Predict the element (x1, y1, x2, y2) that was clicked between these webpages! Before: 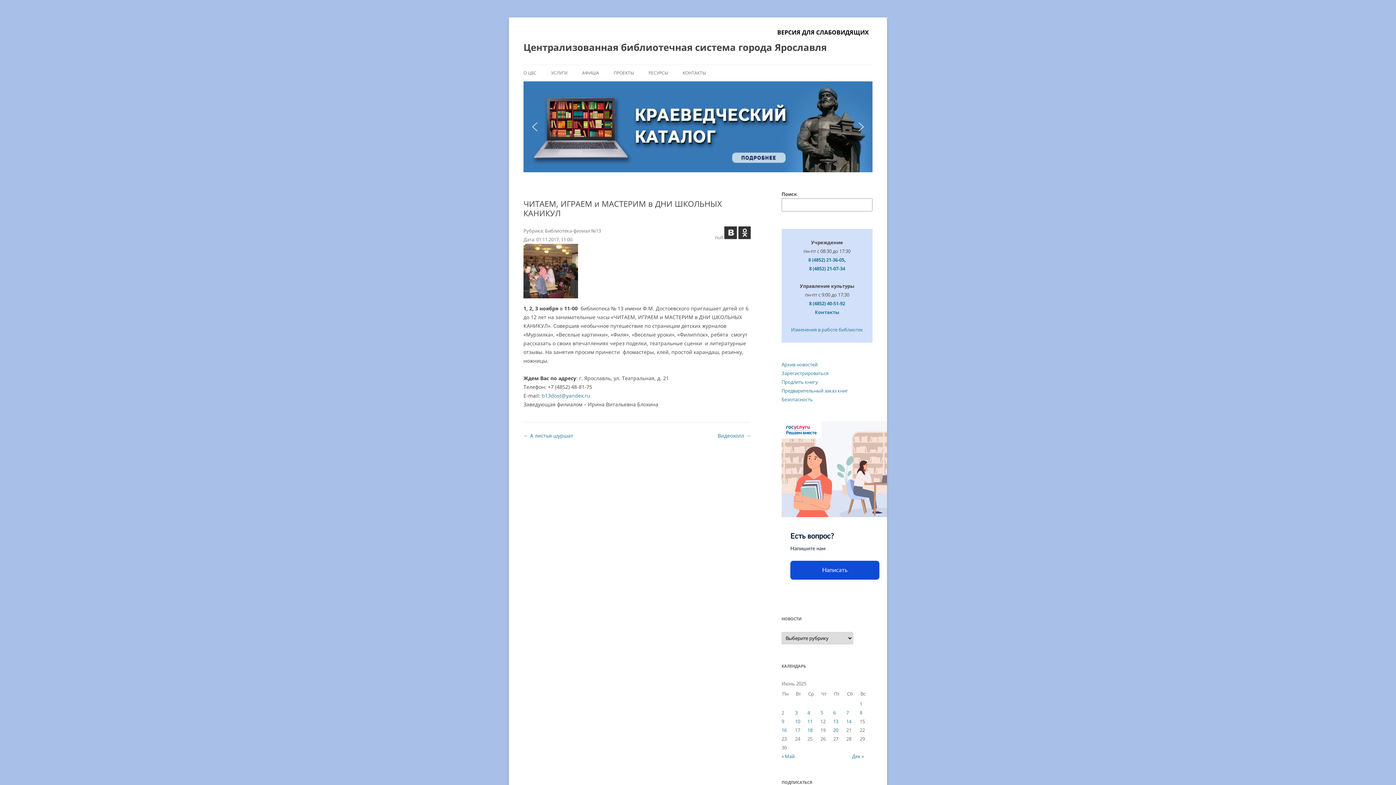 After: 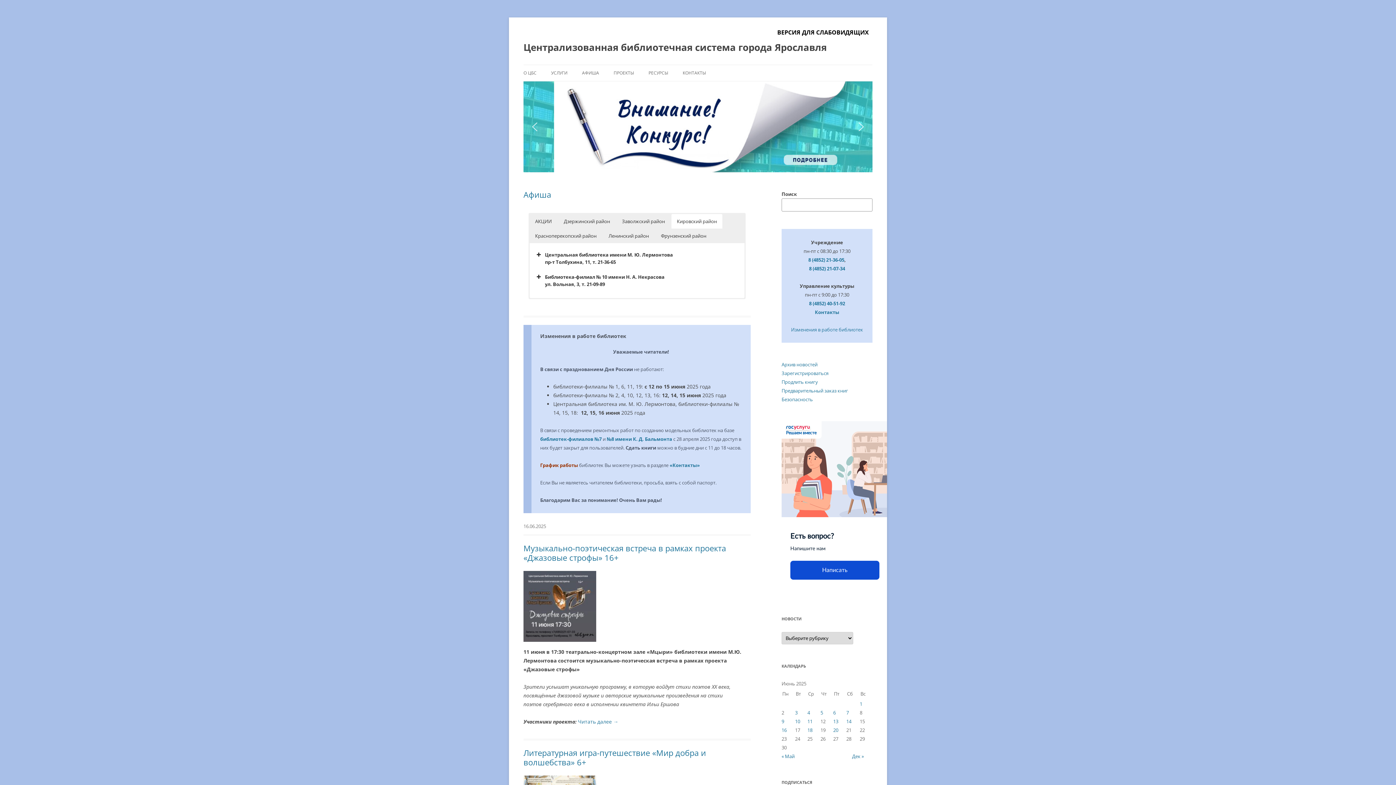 Action: bbox: (523, 38, 826, 56) label: Централизованная библиотечная система города Ярославля